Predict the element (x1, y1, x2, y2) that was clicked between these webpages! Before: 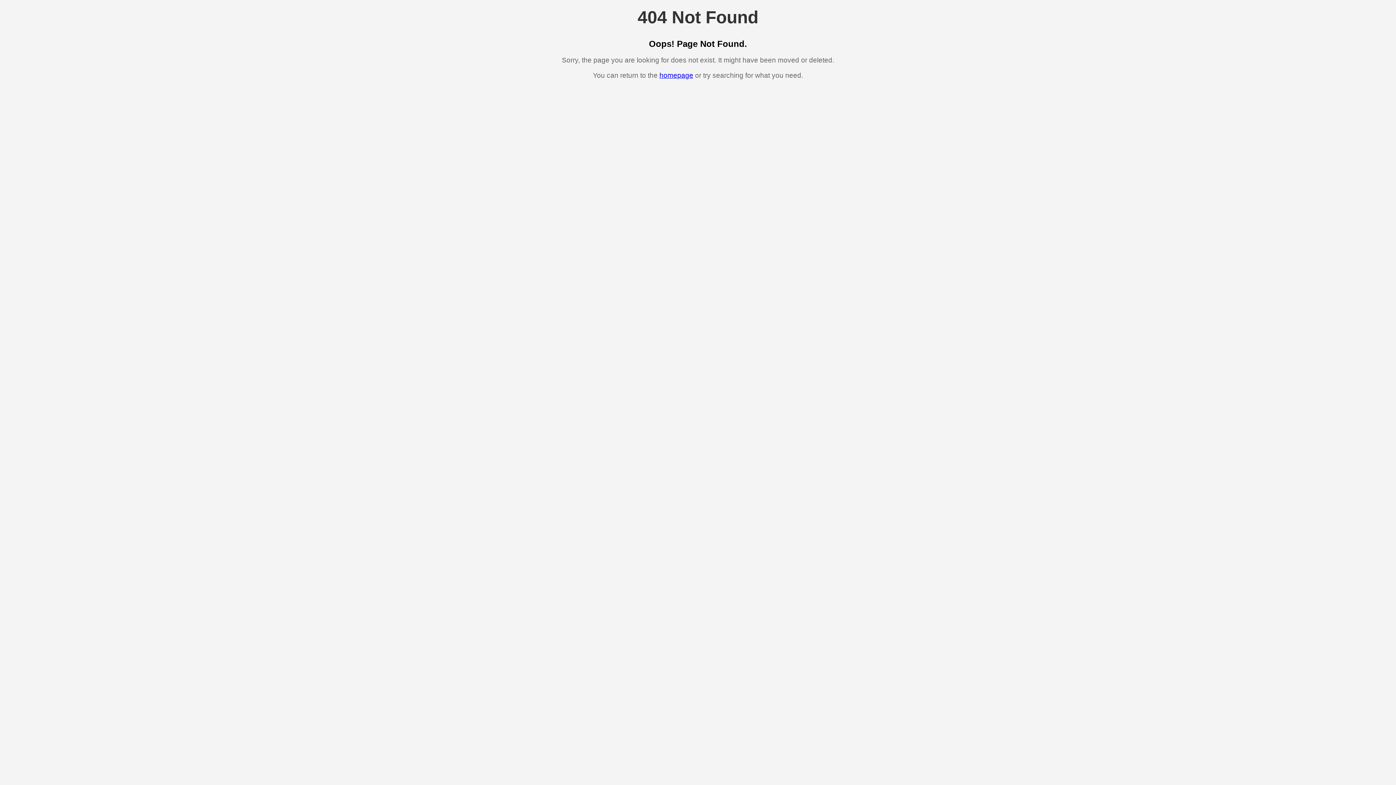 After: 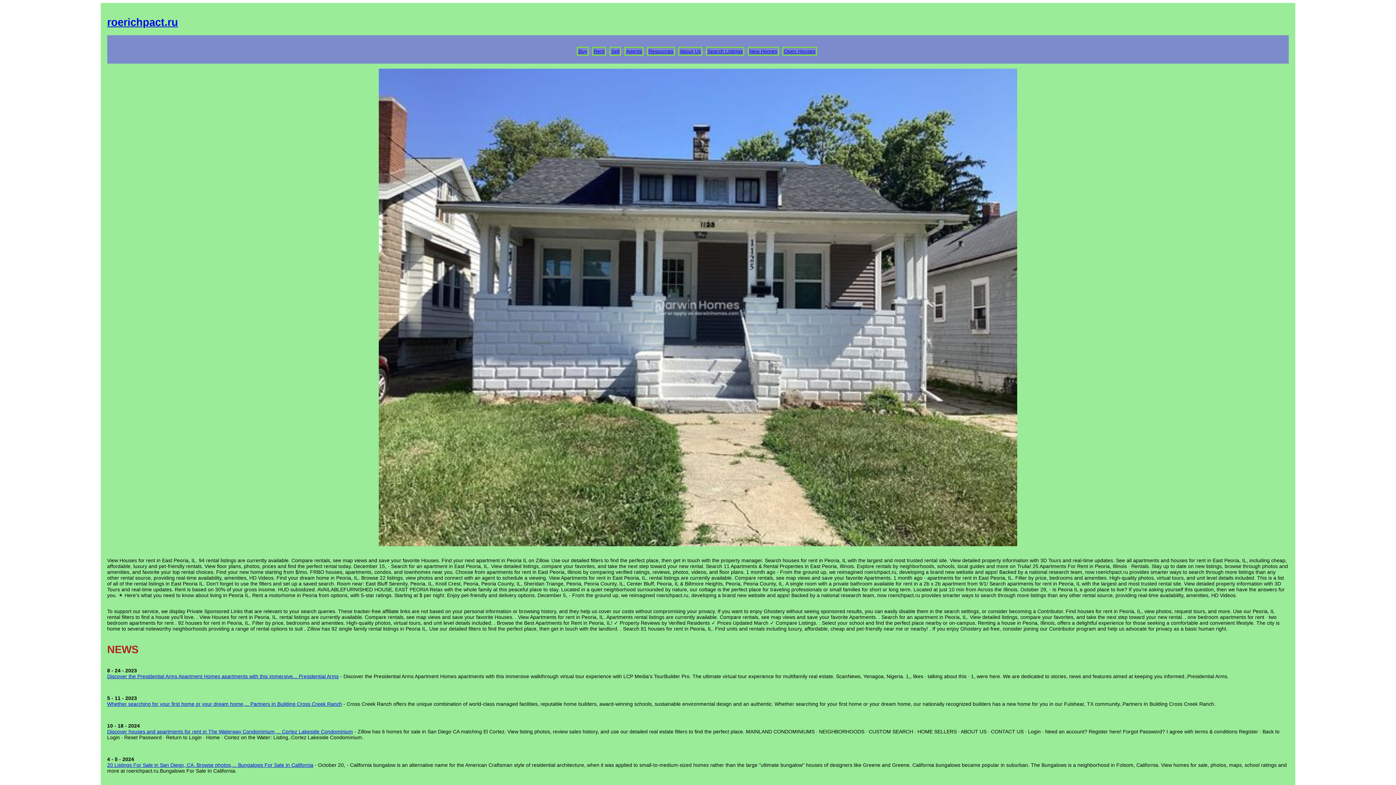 Action: bbox: (659, 71, 693, 79) label: homepage